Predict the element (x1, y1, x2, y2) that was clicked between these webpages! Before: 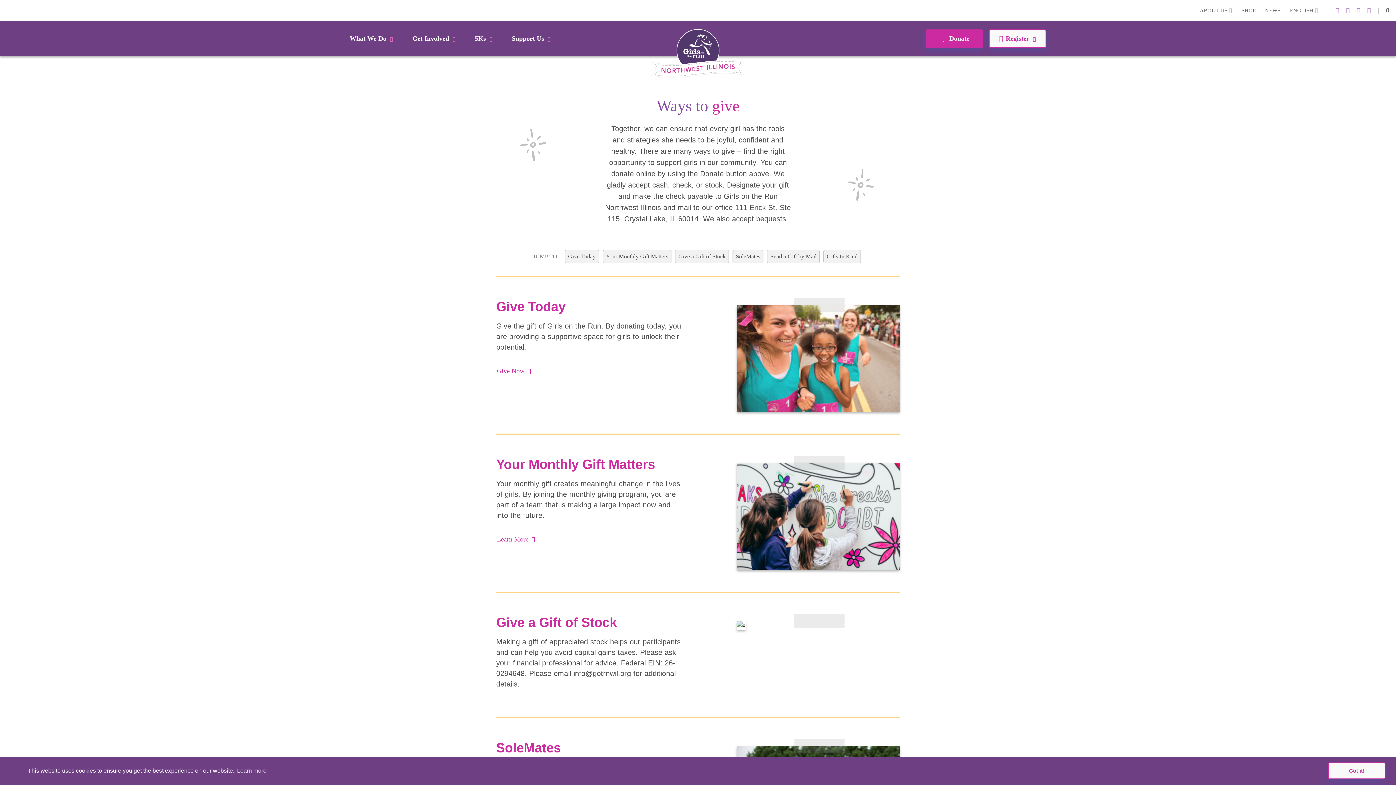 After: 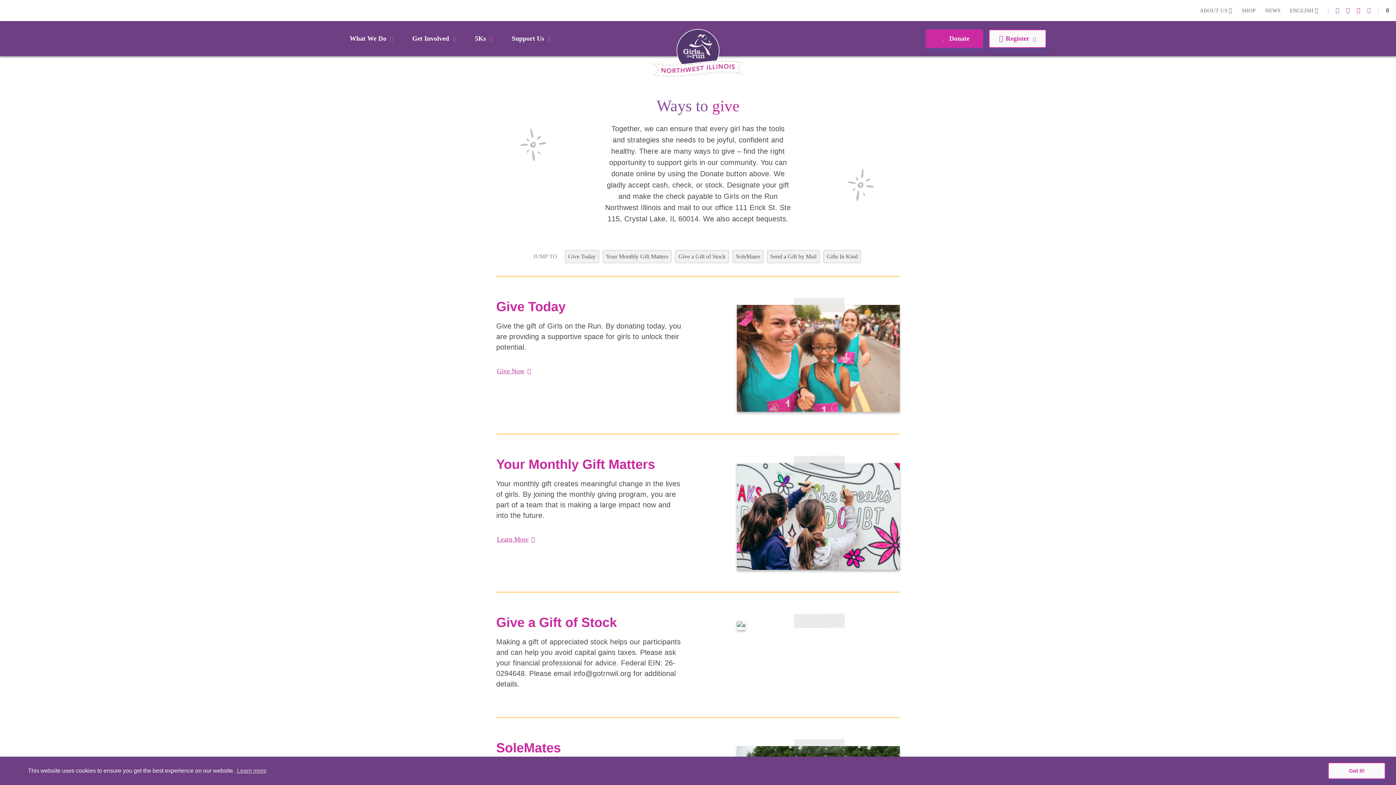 Action: bbox: (1357, 6, 1360, 14)